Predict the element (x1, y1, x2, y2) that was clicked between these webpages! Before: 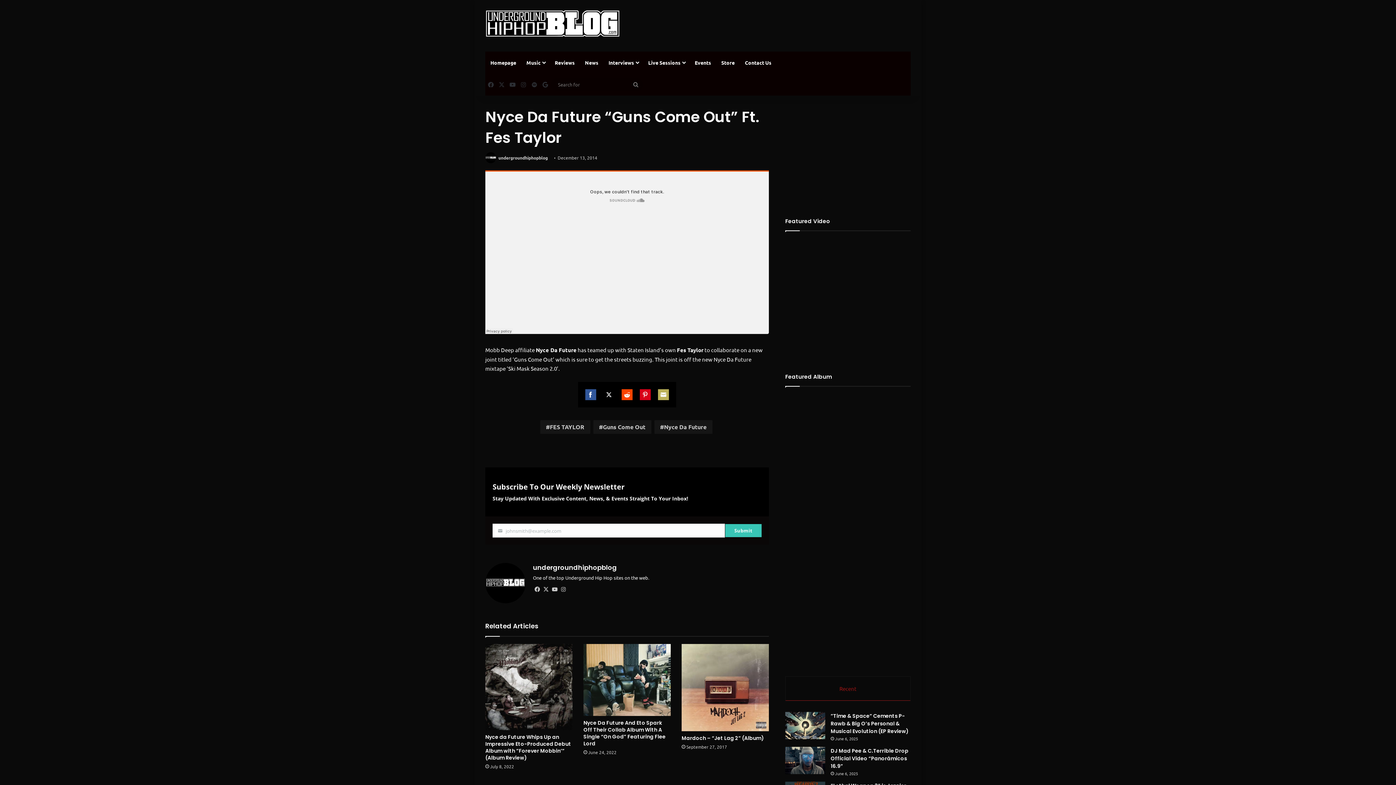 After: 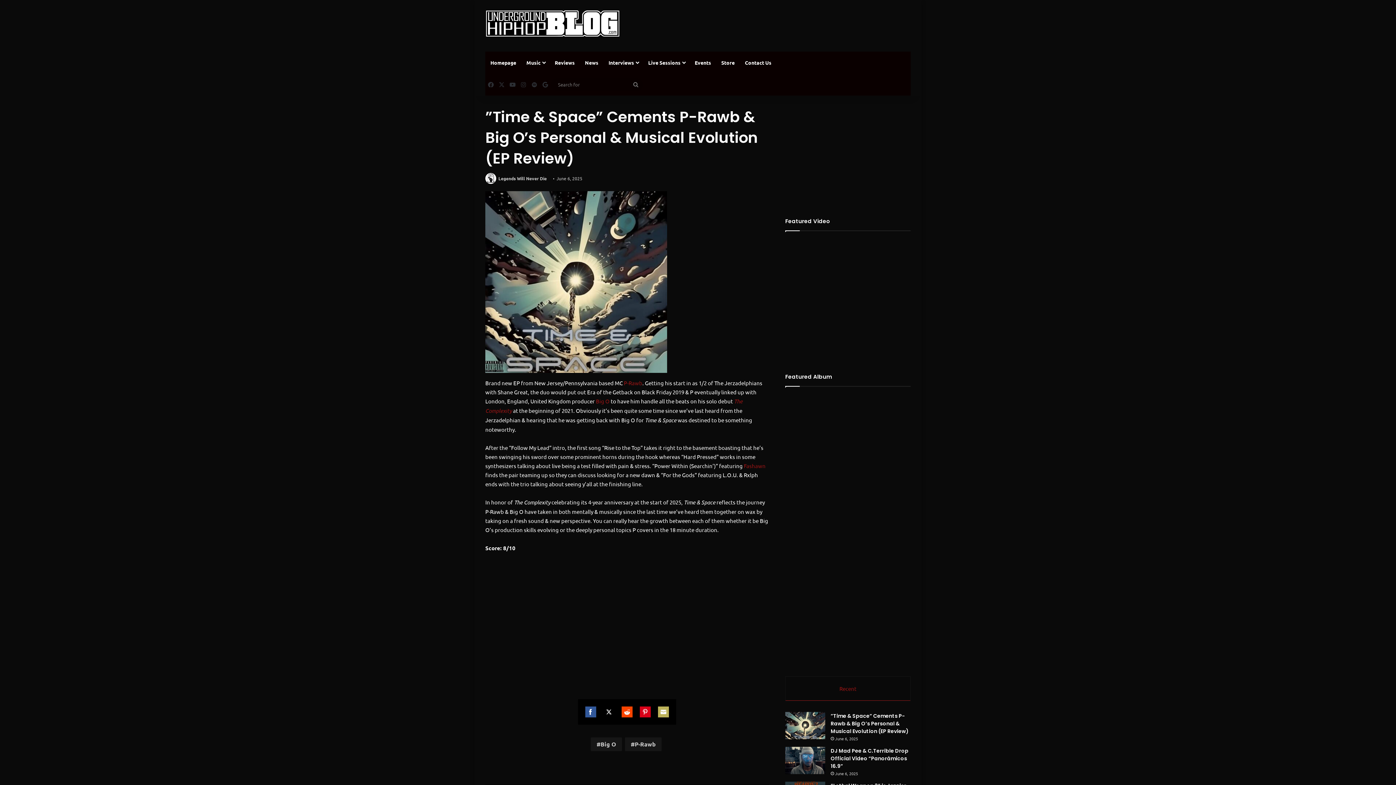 Action: bbox: (785, 712, 825, 739) label: ”Time & Space” Cements P-Rawb & Big O’s Personal & Musical Evolution (EP Review)